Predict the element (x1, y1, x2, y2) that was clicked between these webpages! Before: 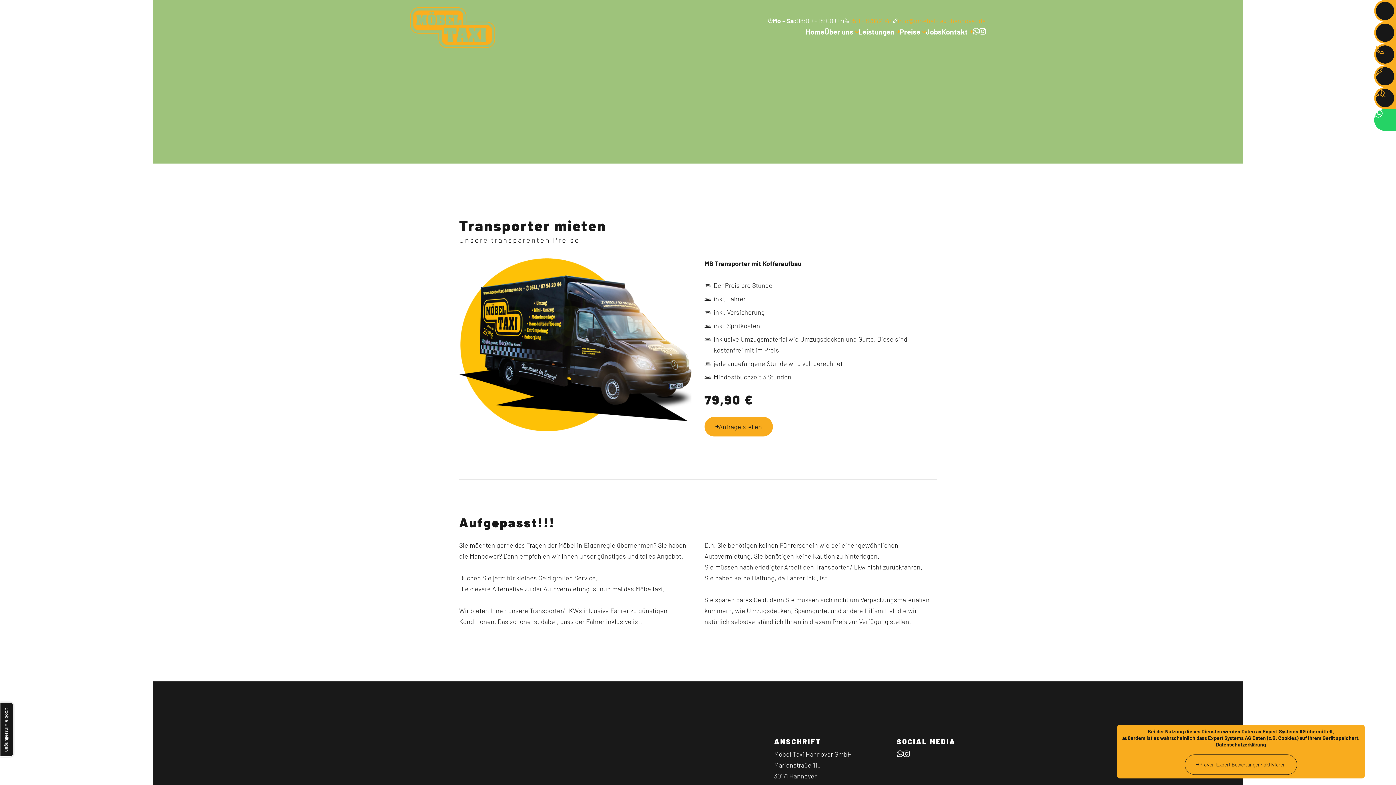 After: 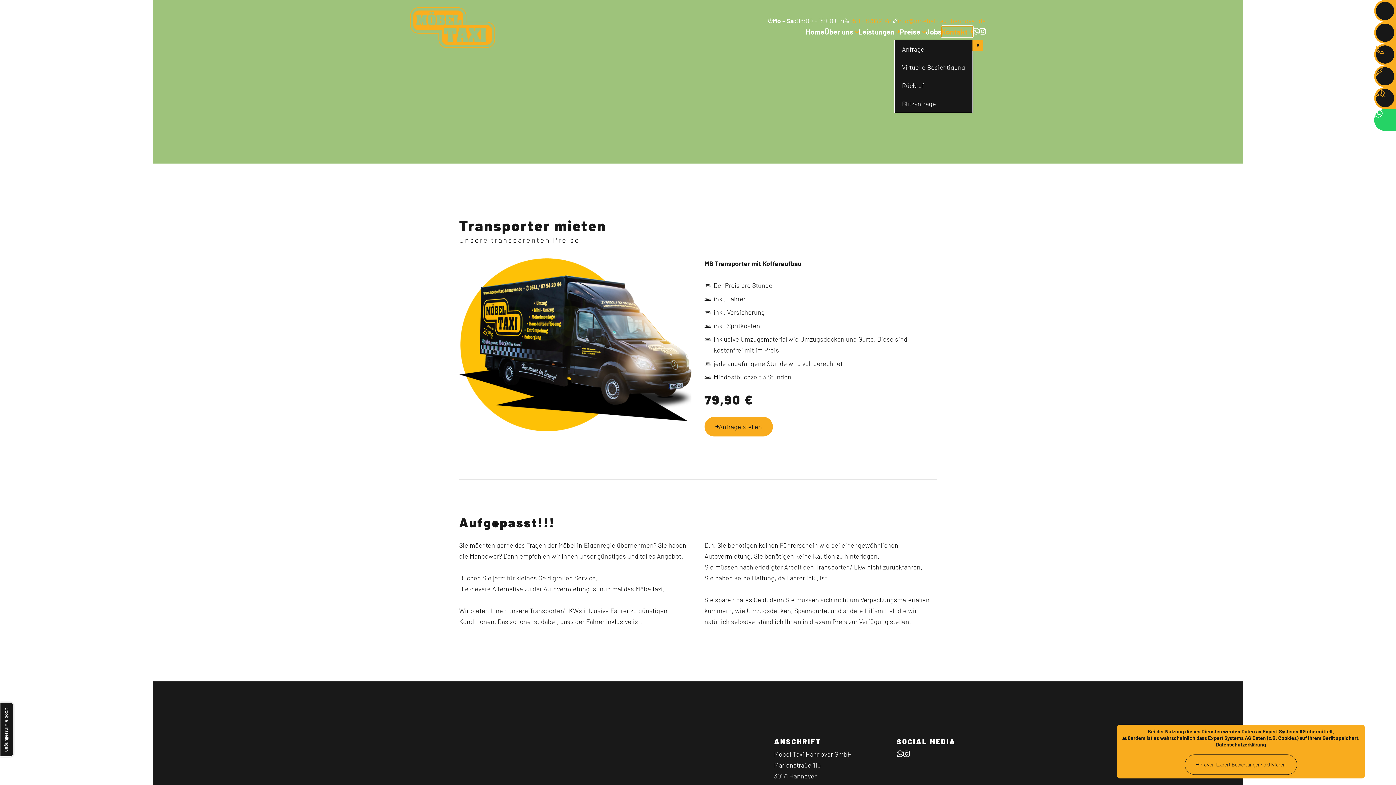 Action: label: 
Kontakt Unterverzeichnis öffnen bbox: (941, 26, 973, 37)